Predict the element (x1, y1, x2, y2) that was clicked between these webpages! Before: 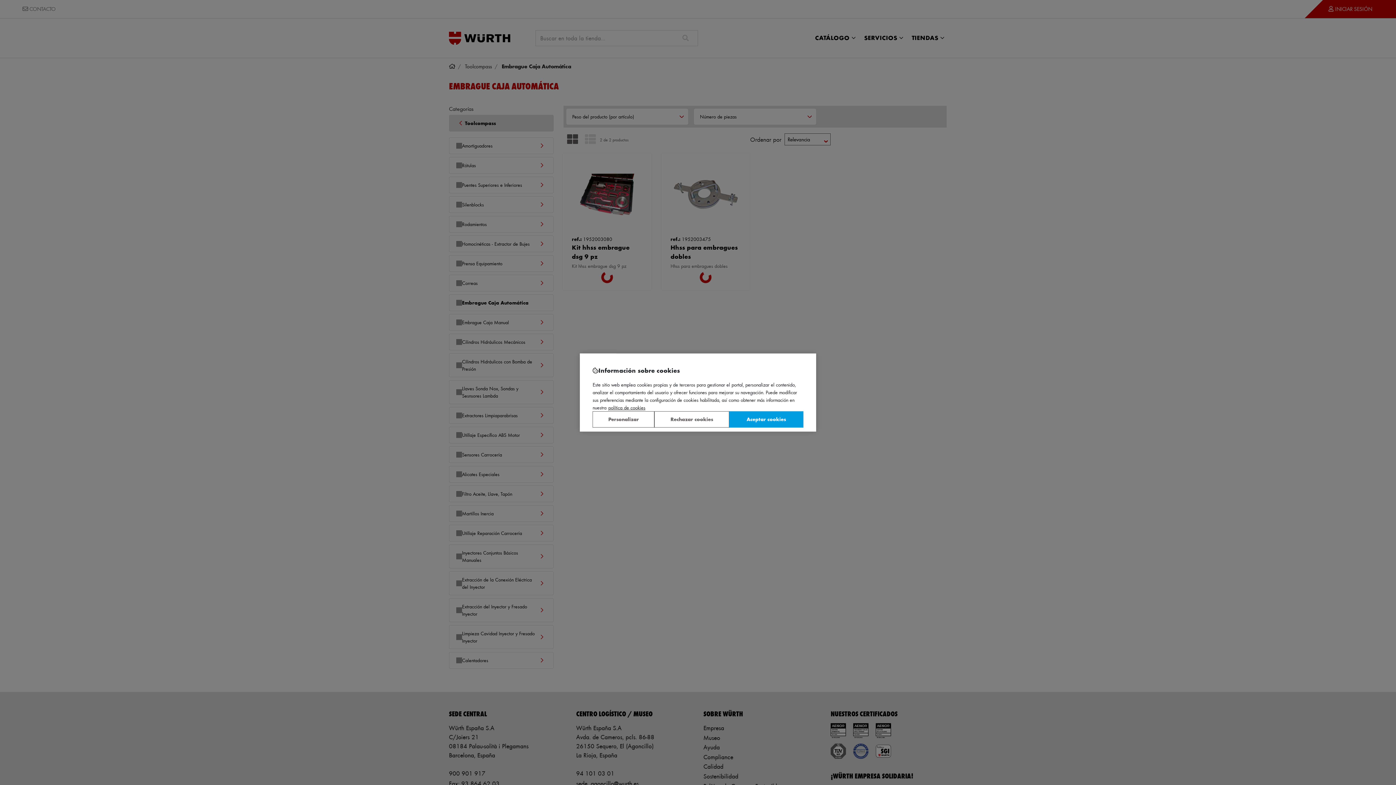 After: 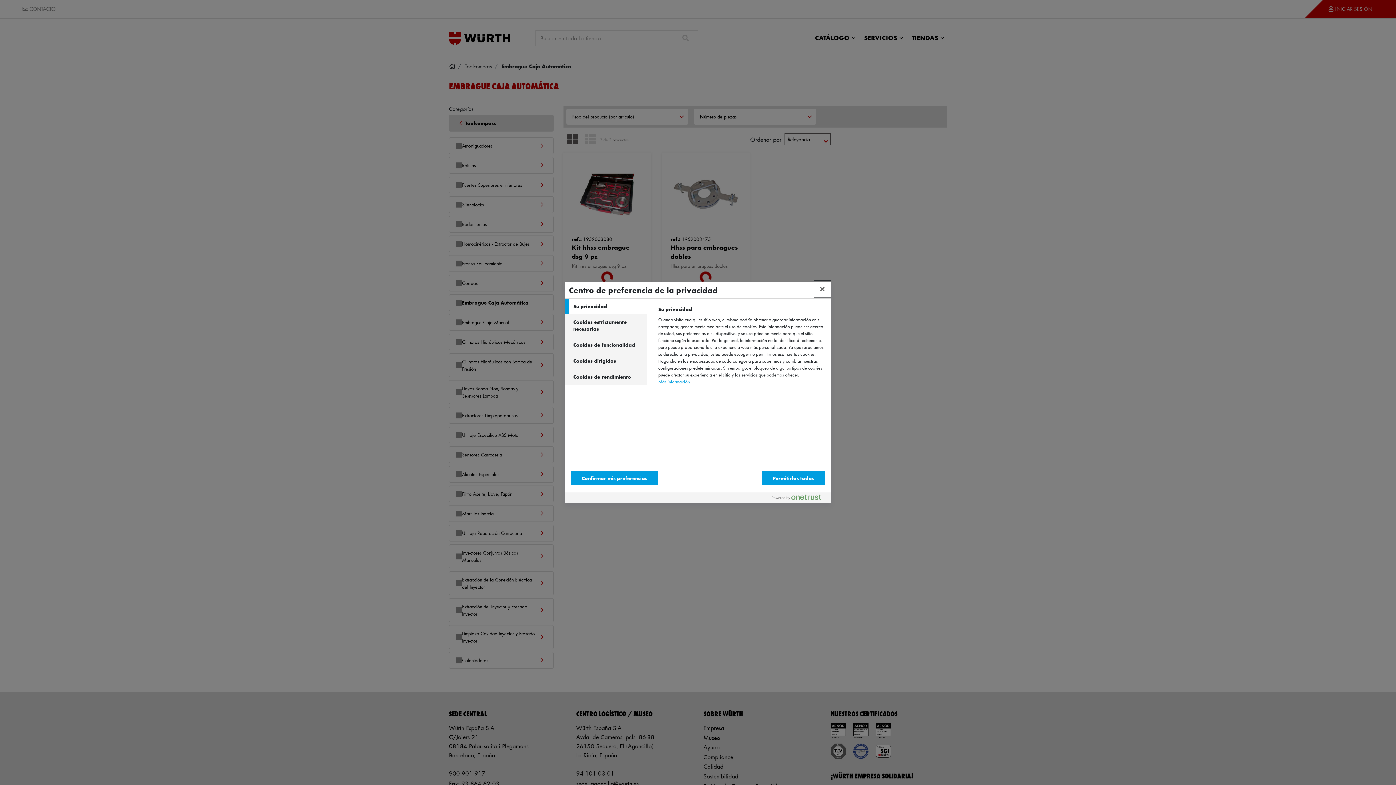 Action: bbox: (592, 411, 654, 427) label: Personalizar